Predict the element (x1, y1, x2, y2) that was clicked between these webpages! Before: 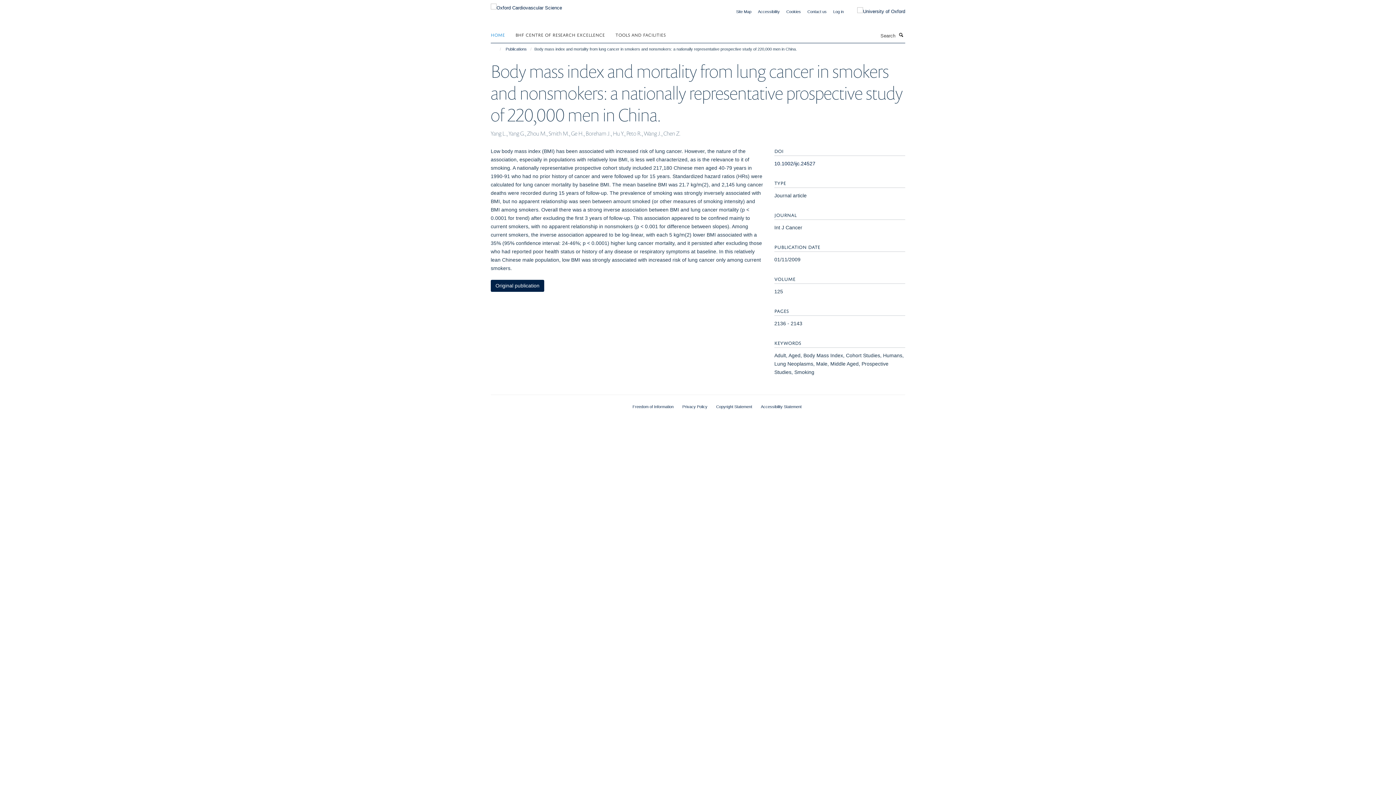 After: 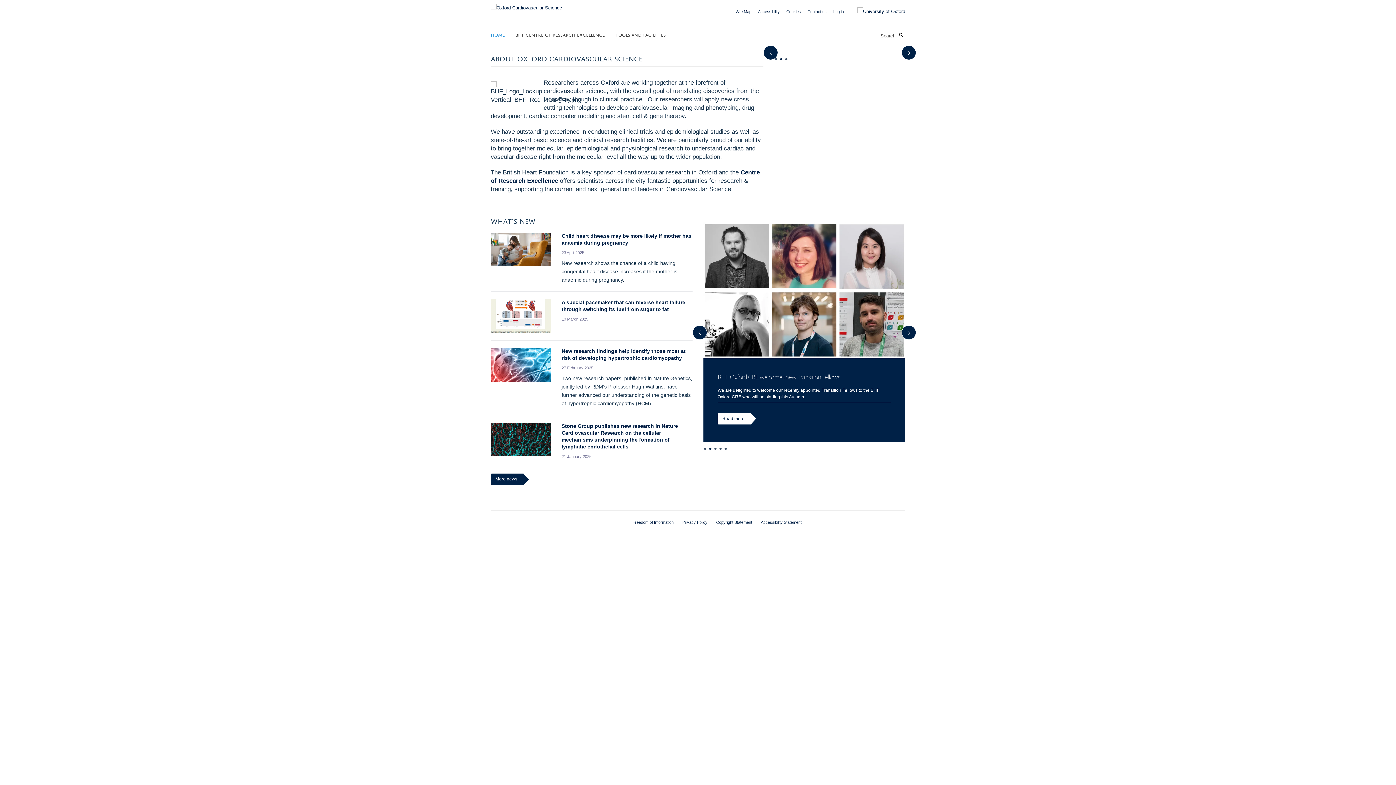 Action: bbox: (490, 2, 562, 8)